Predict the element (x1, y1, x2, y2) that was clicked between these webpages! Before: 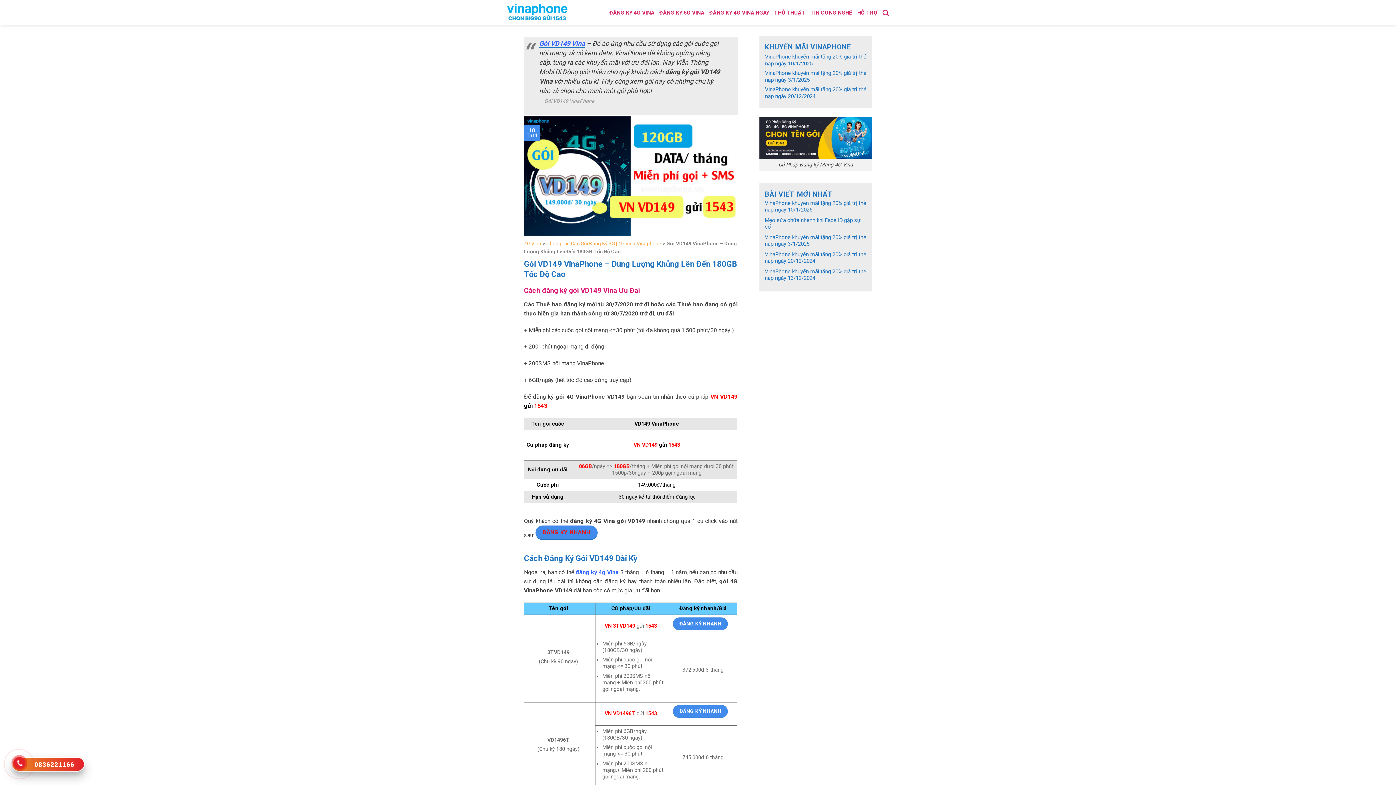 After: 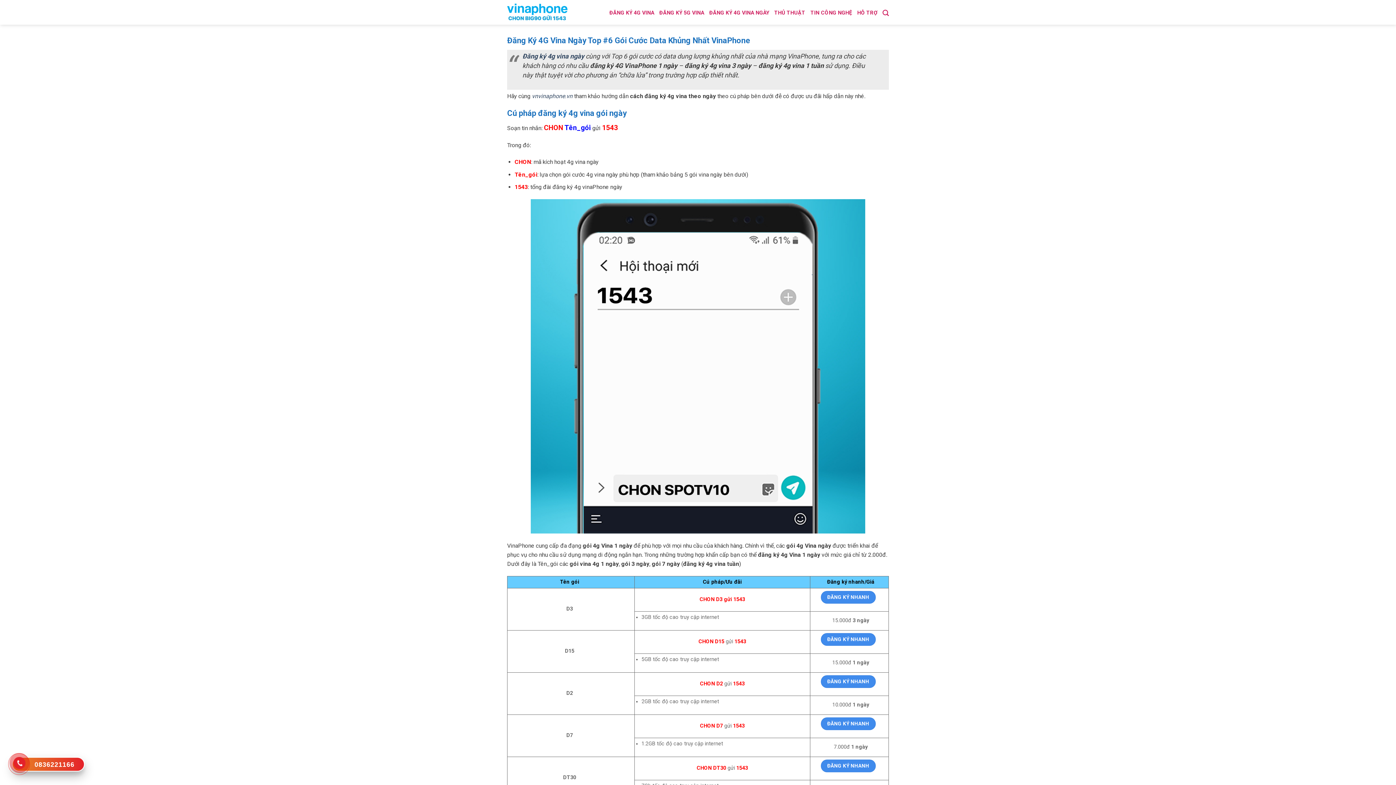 Action: bbox: (709, 0, 769, 26) label: ĐĂNG KÝ 4G VINA NGÀY